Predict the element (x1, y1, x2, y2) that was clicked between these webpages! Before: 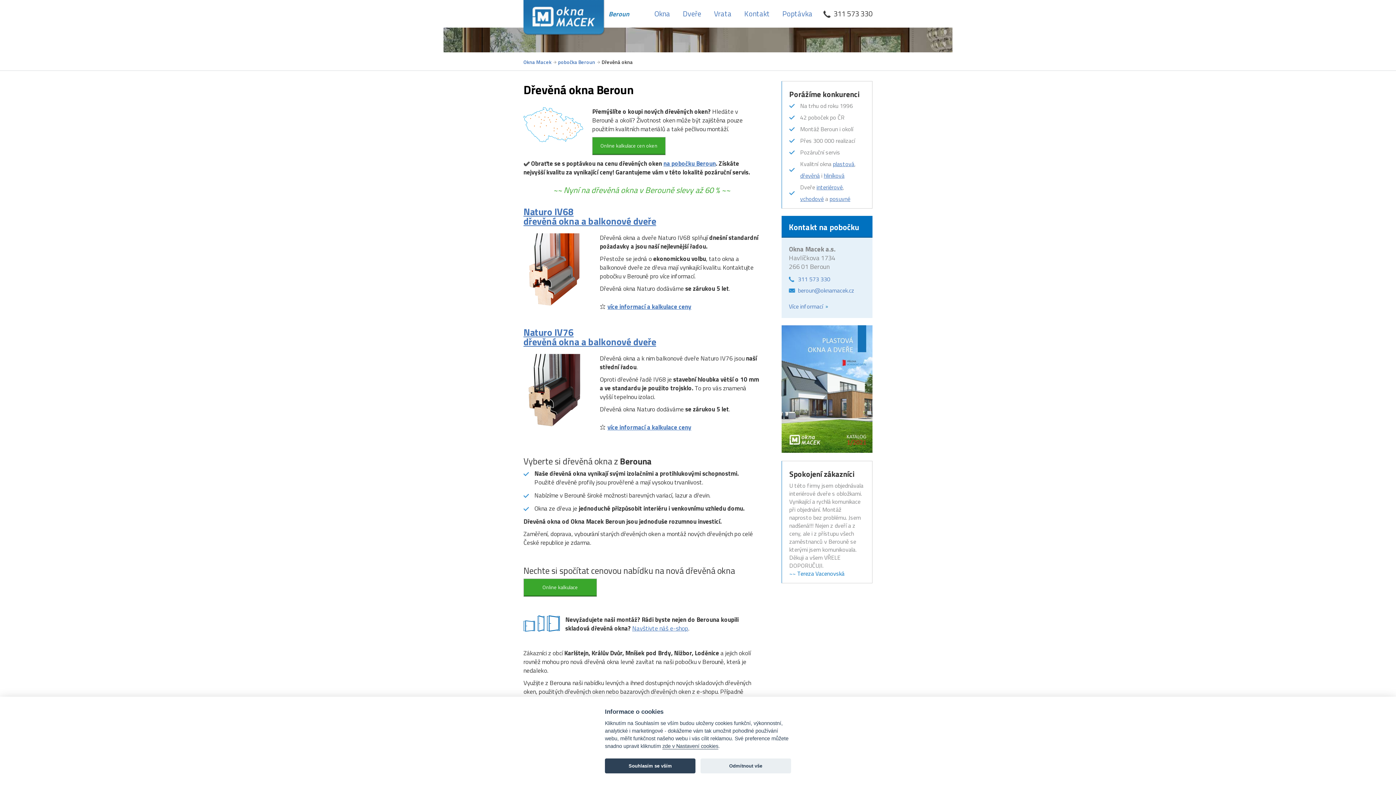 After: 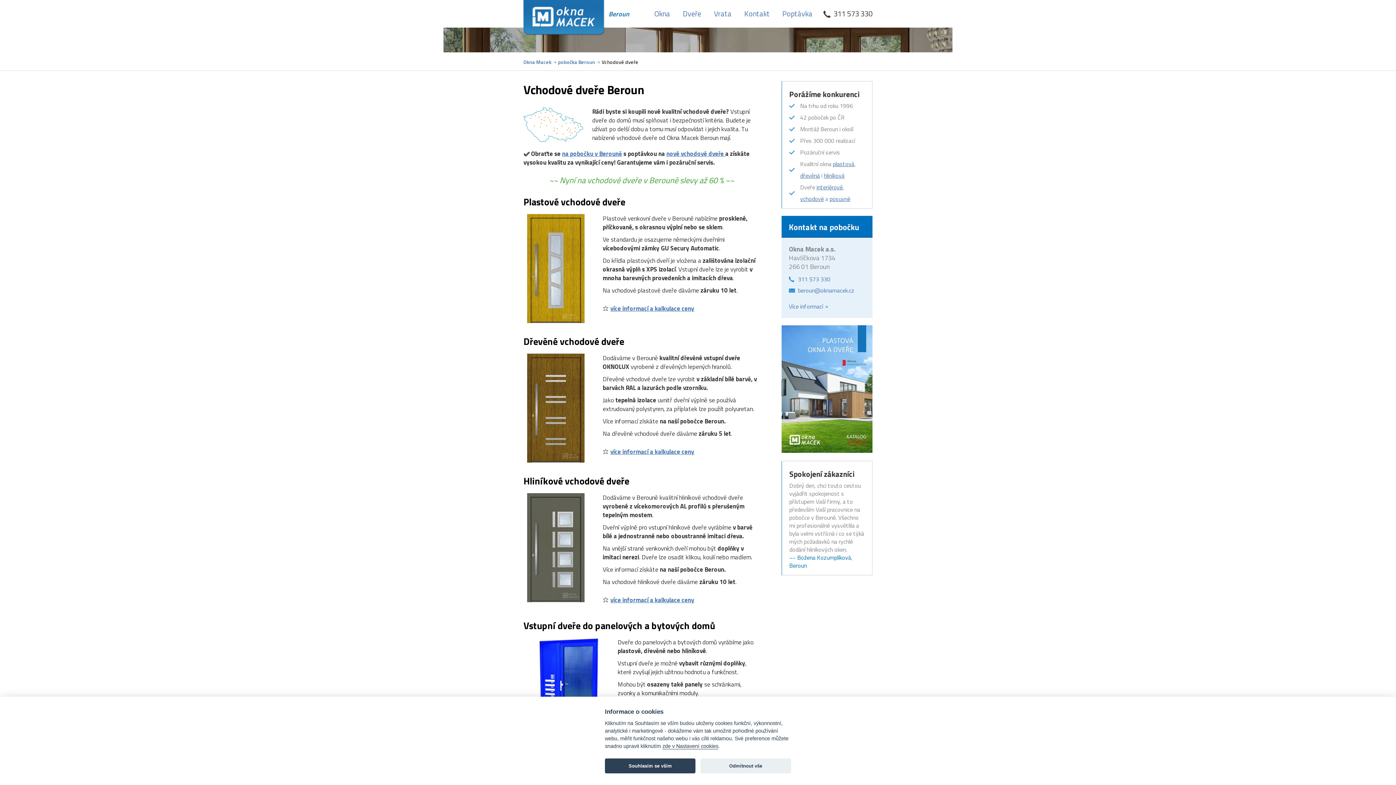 Action: bbox: (800, 194, 824, 203) label: vchodové